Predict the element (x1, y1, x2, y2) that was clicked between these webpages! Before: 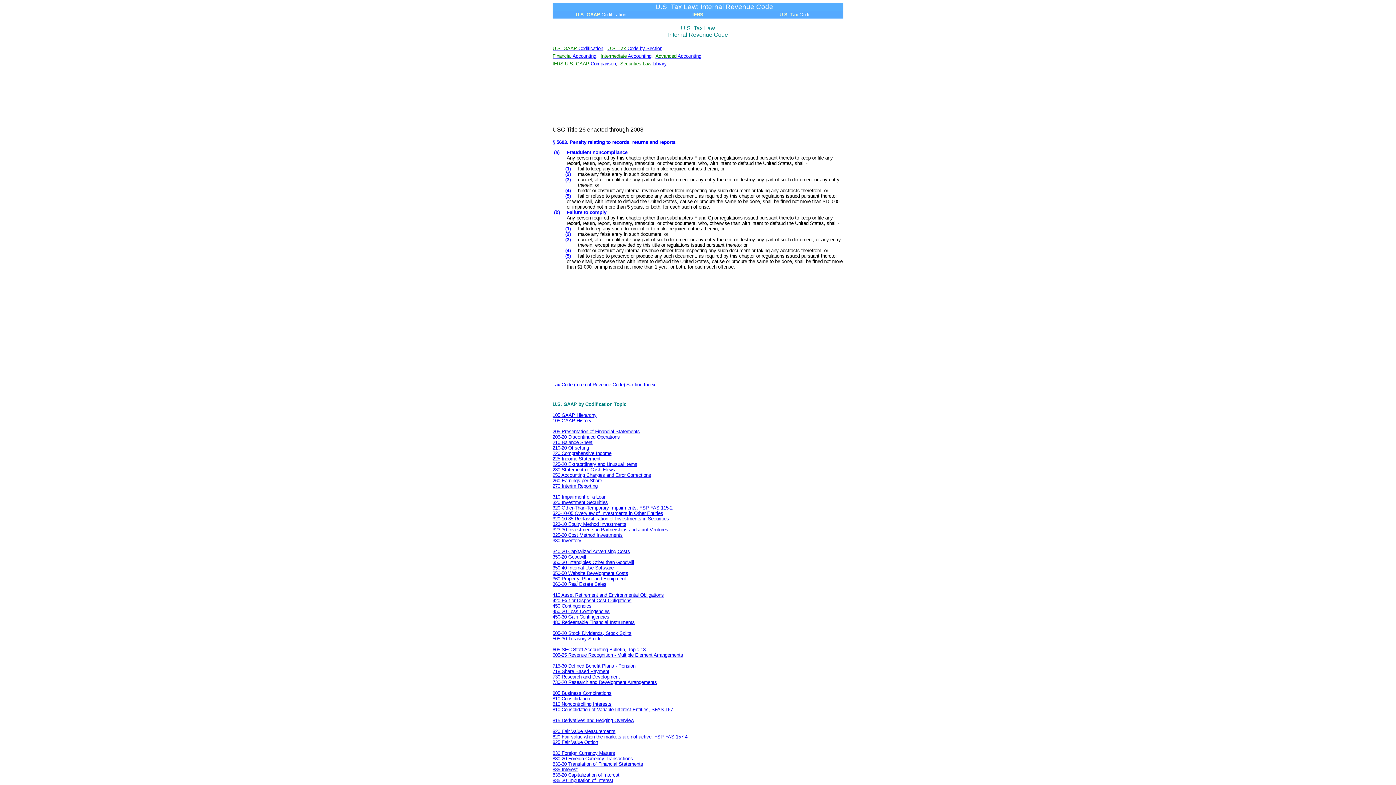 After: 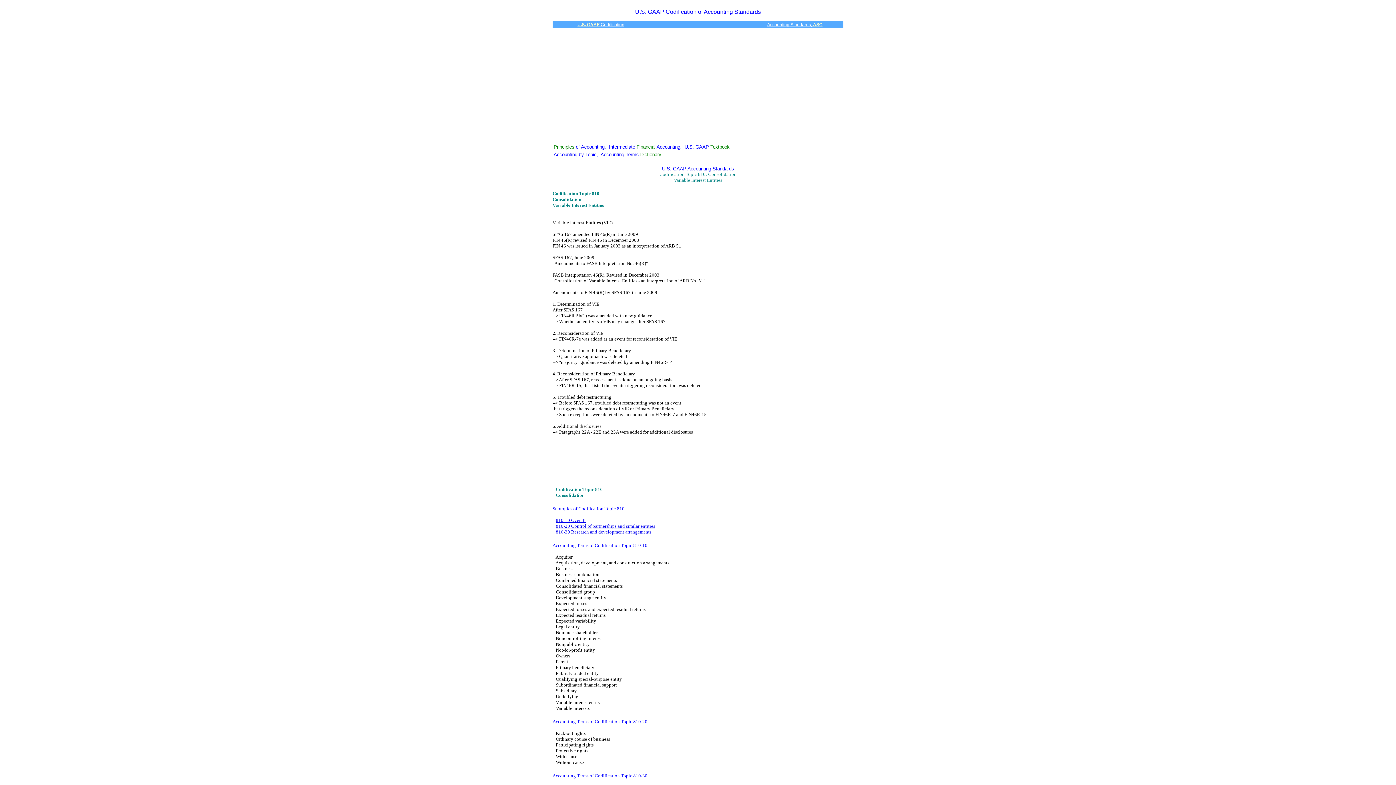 Action: label: 810 Consolidation of Variable Interest Entities, SFAS 167 bbox: (552, 707, 673, 712)